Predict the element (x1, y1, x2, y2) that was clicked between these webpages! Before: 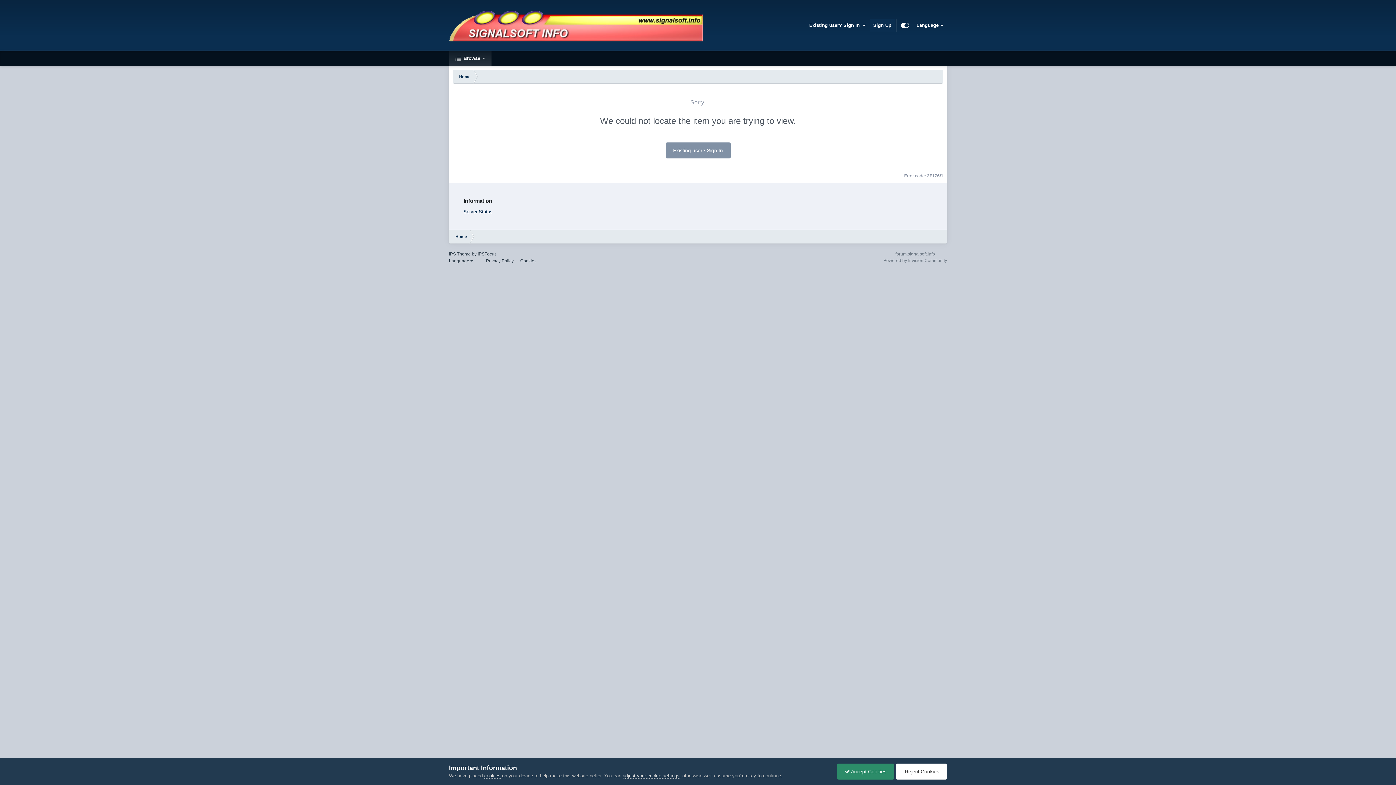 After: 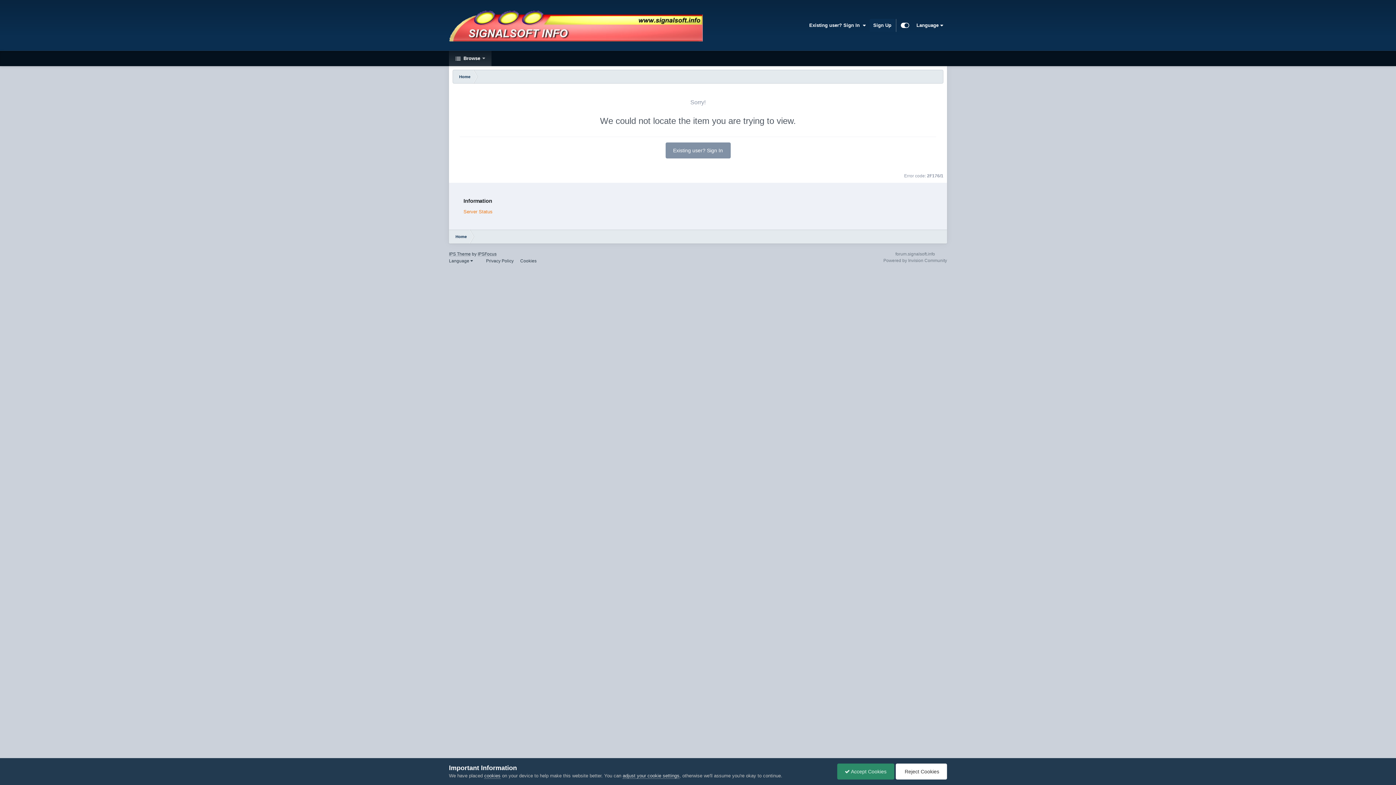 Action: label: Server Status bbox: (463, 209, 492, 214)